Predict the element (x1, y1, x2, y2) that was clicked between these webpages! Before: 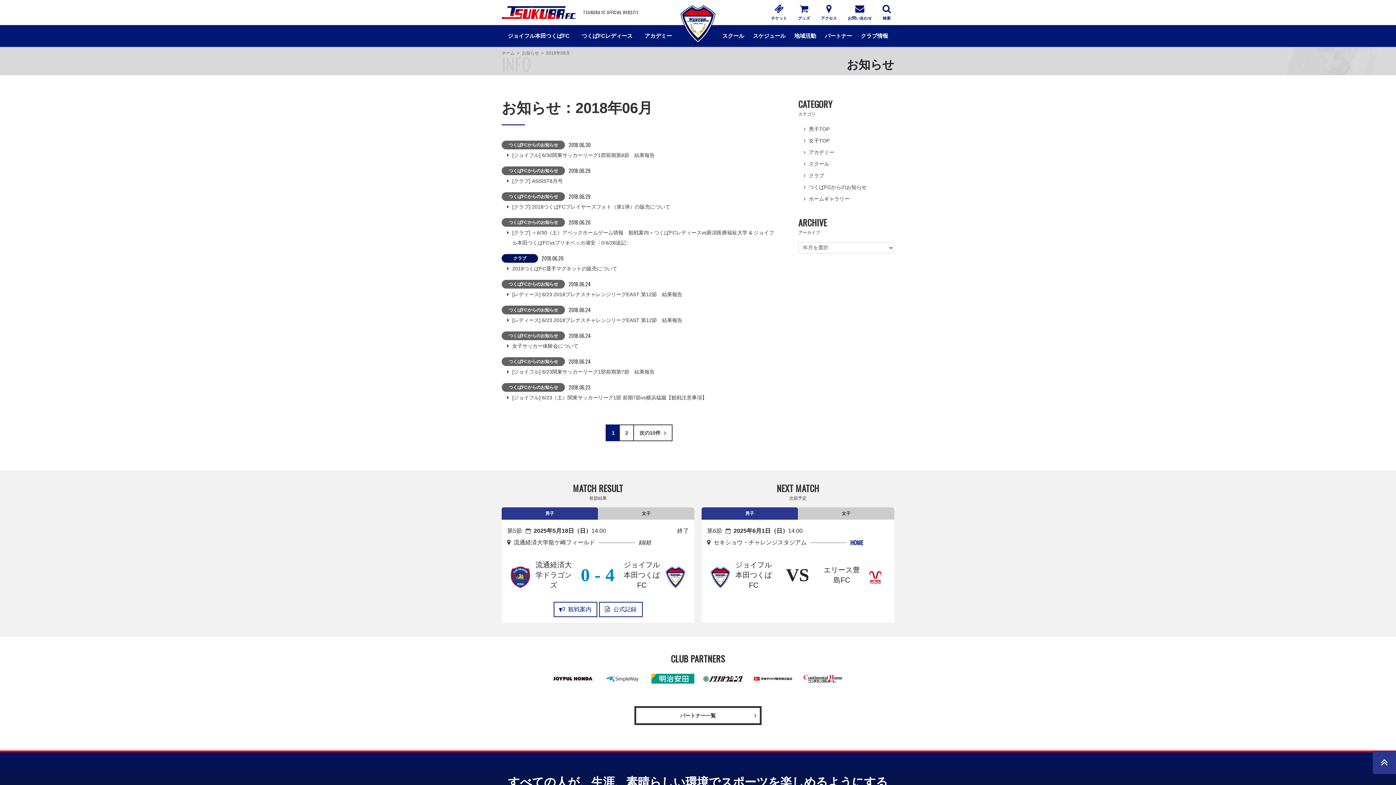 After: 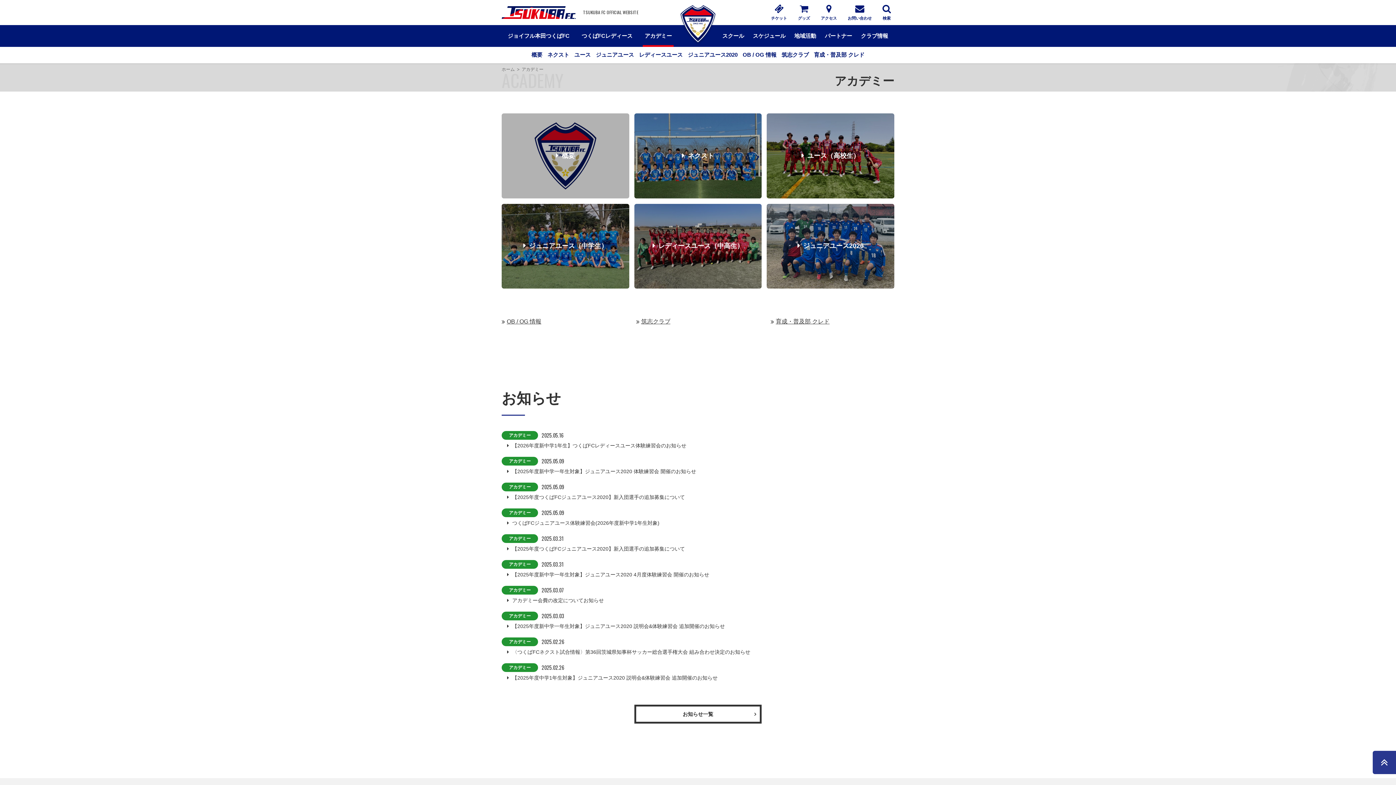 Action: label: アカデミー bbox: (643, 24, 673, 46)